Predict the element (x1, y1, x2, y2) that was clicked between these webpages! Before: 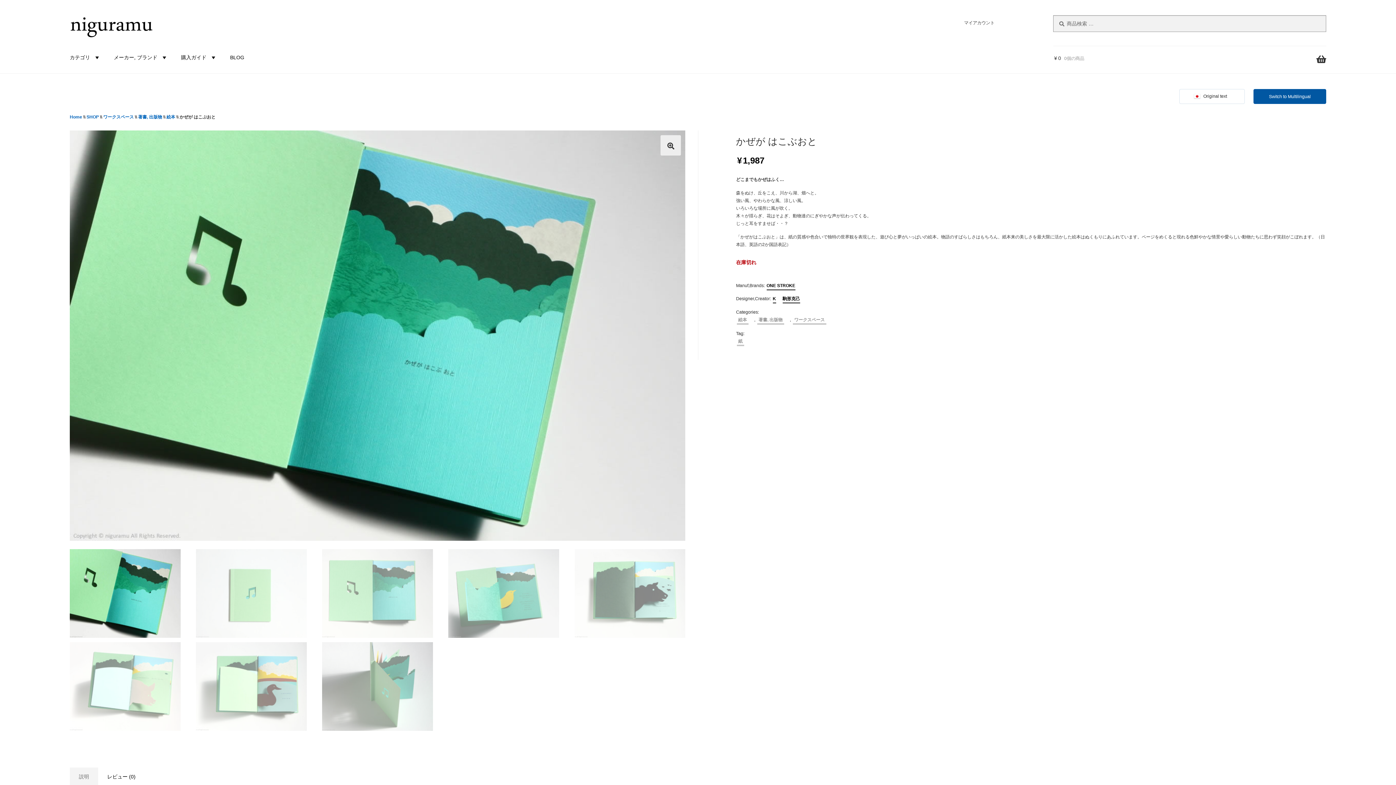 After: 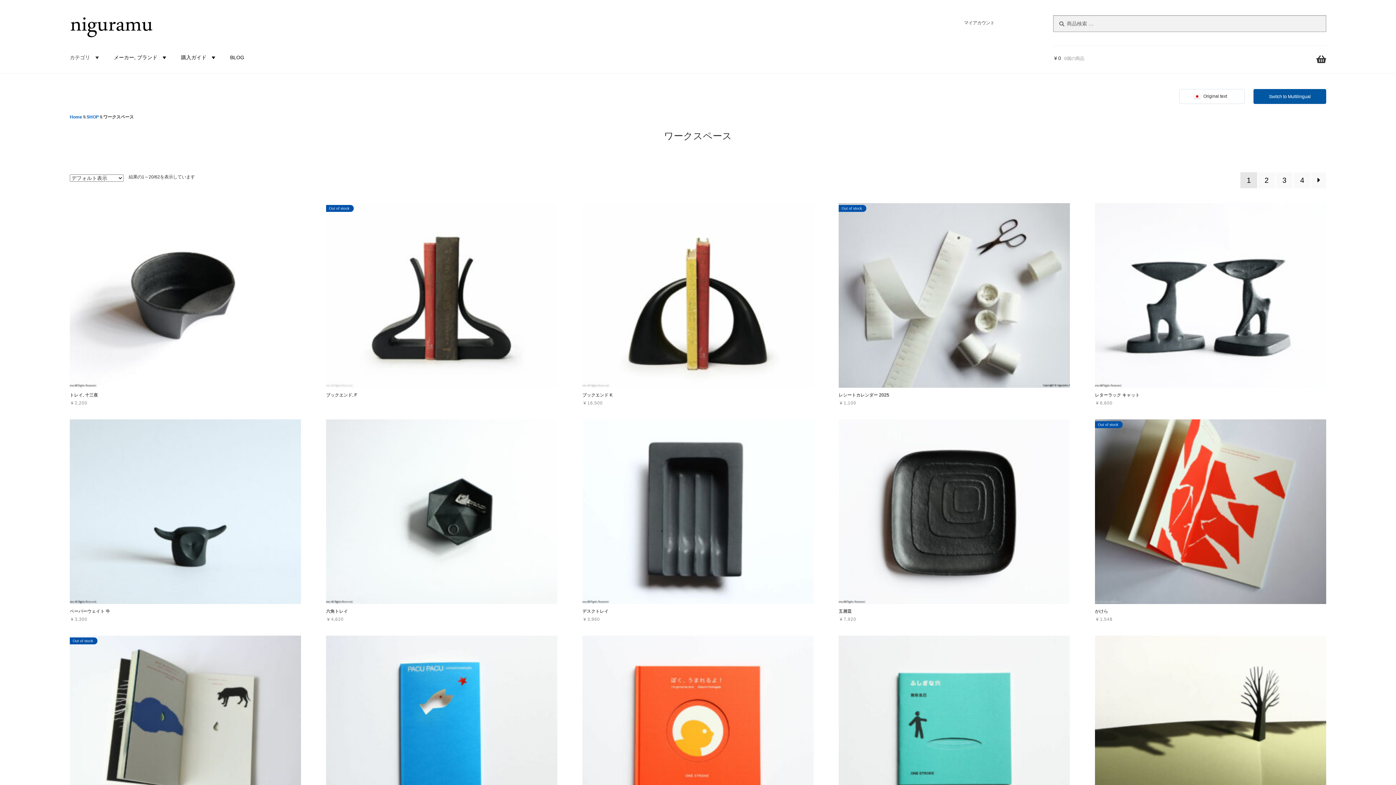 Action: bbox: (792, 315, 826, 324) label: ワークスペース